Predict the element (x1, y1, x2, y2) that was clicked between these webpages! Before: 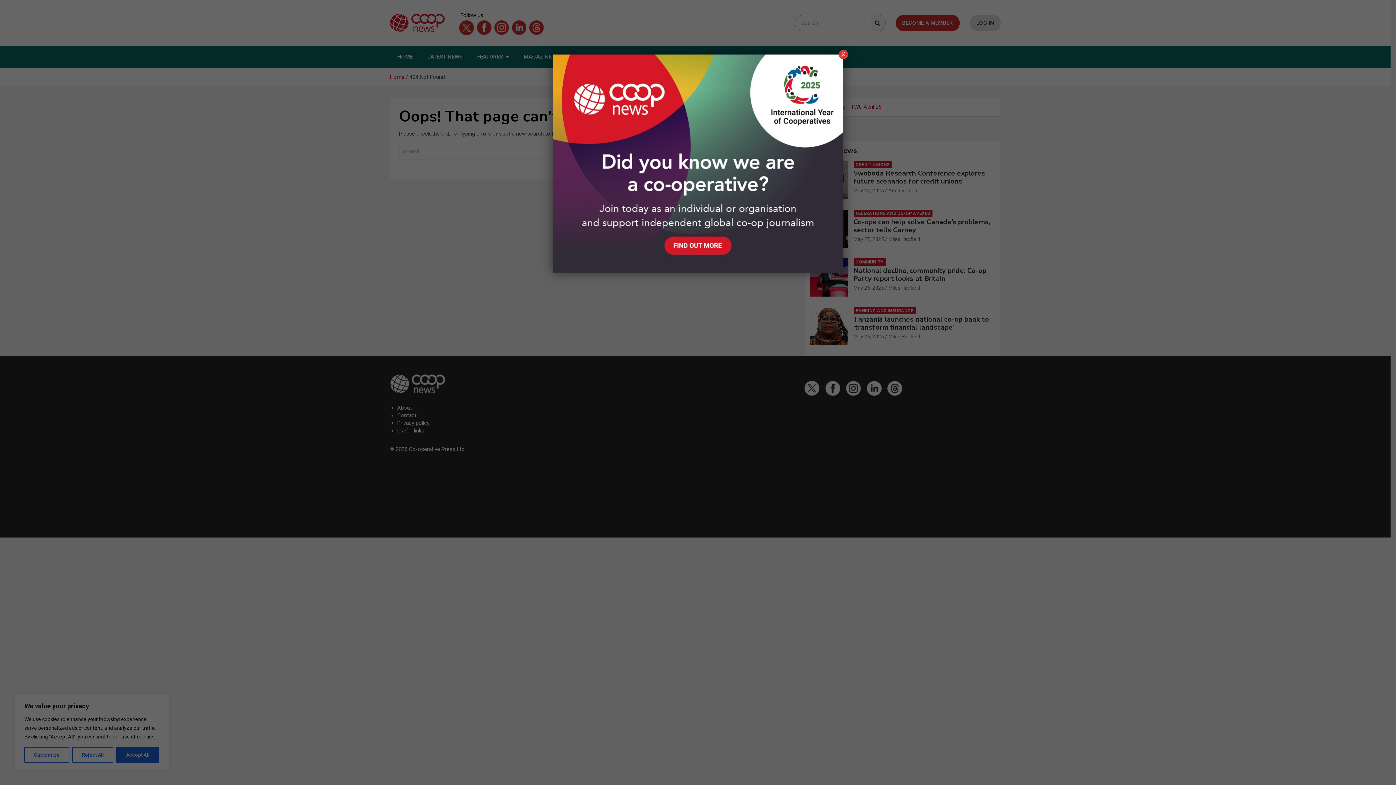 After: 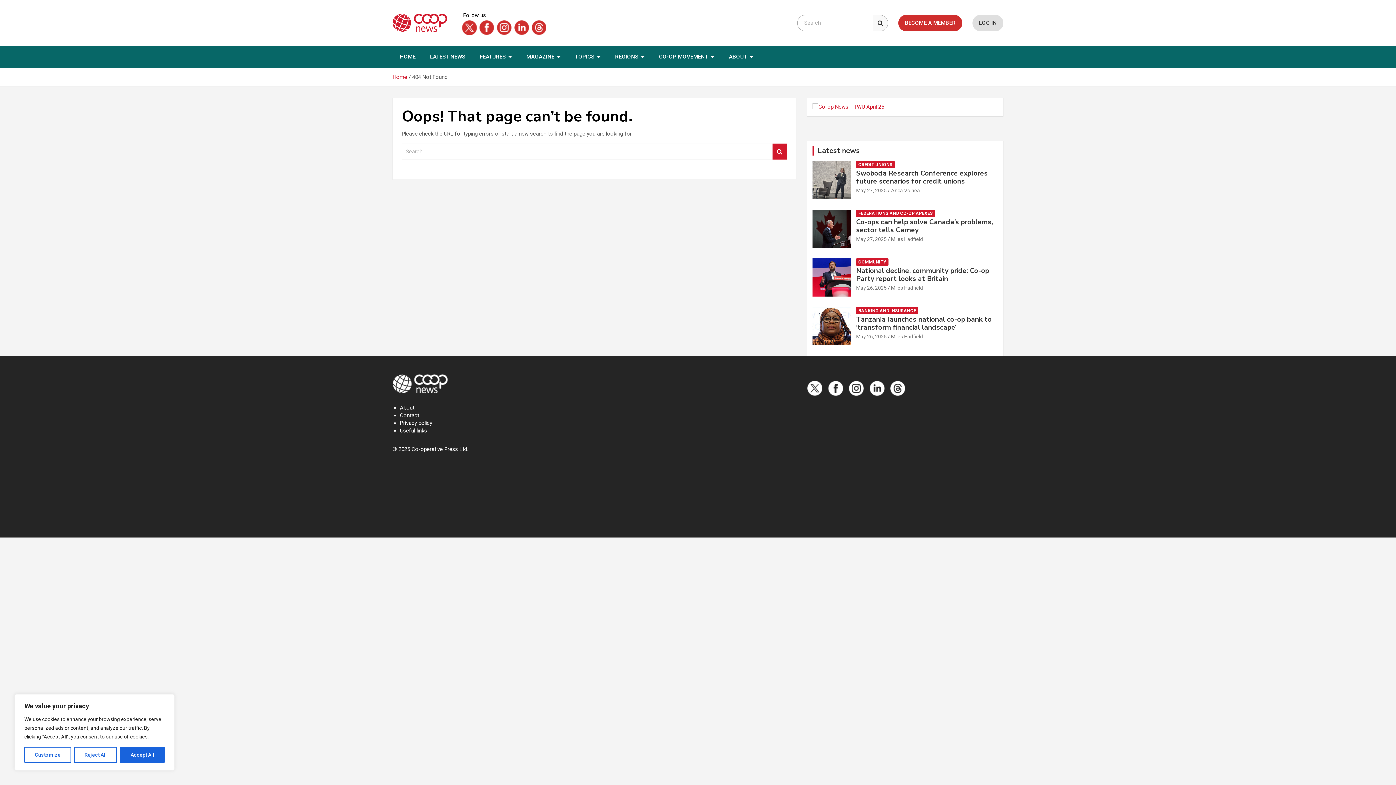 Action: label: Close bbox: (838, 49, 848, 59)